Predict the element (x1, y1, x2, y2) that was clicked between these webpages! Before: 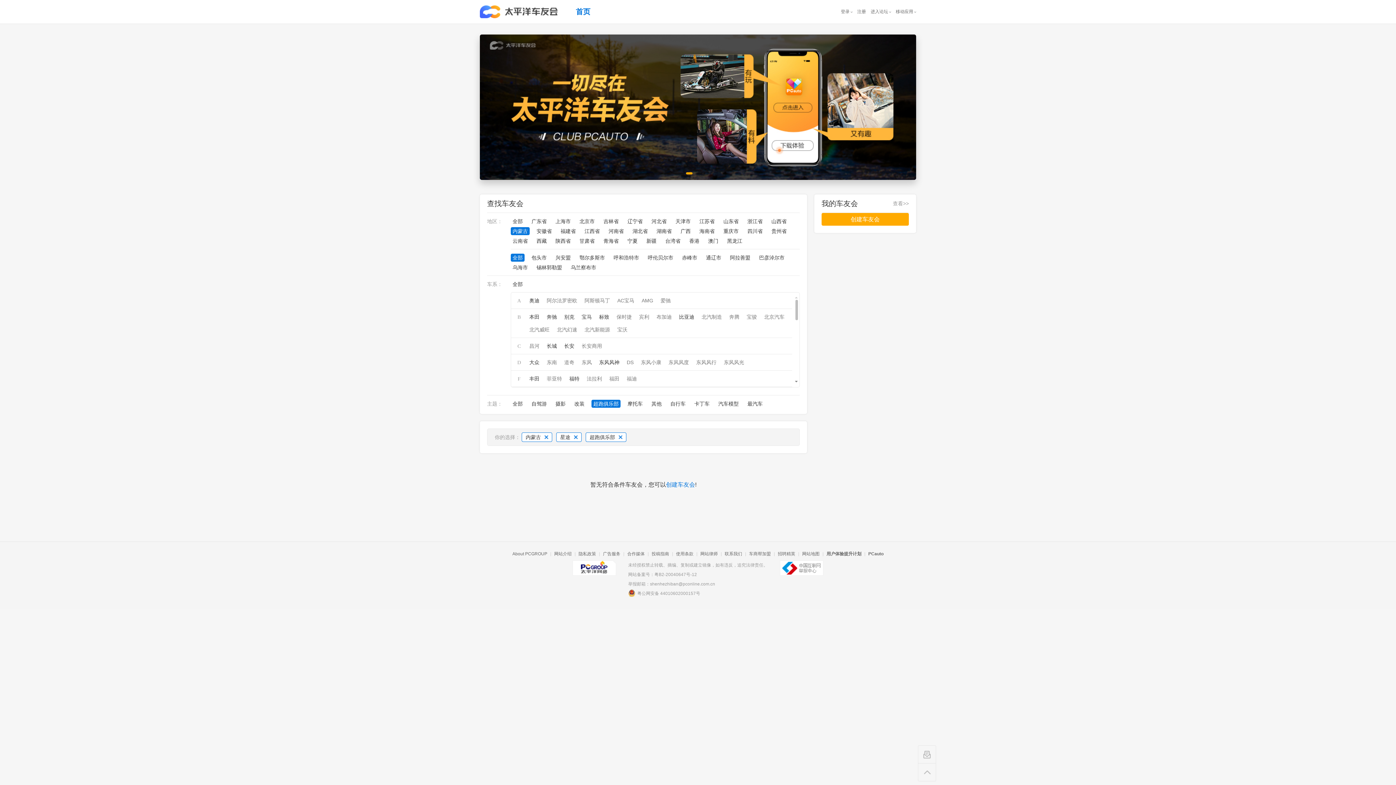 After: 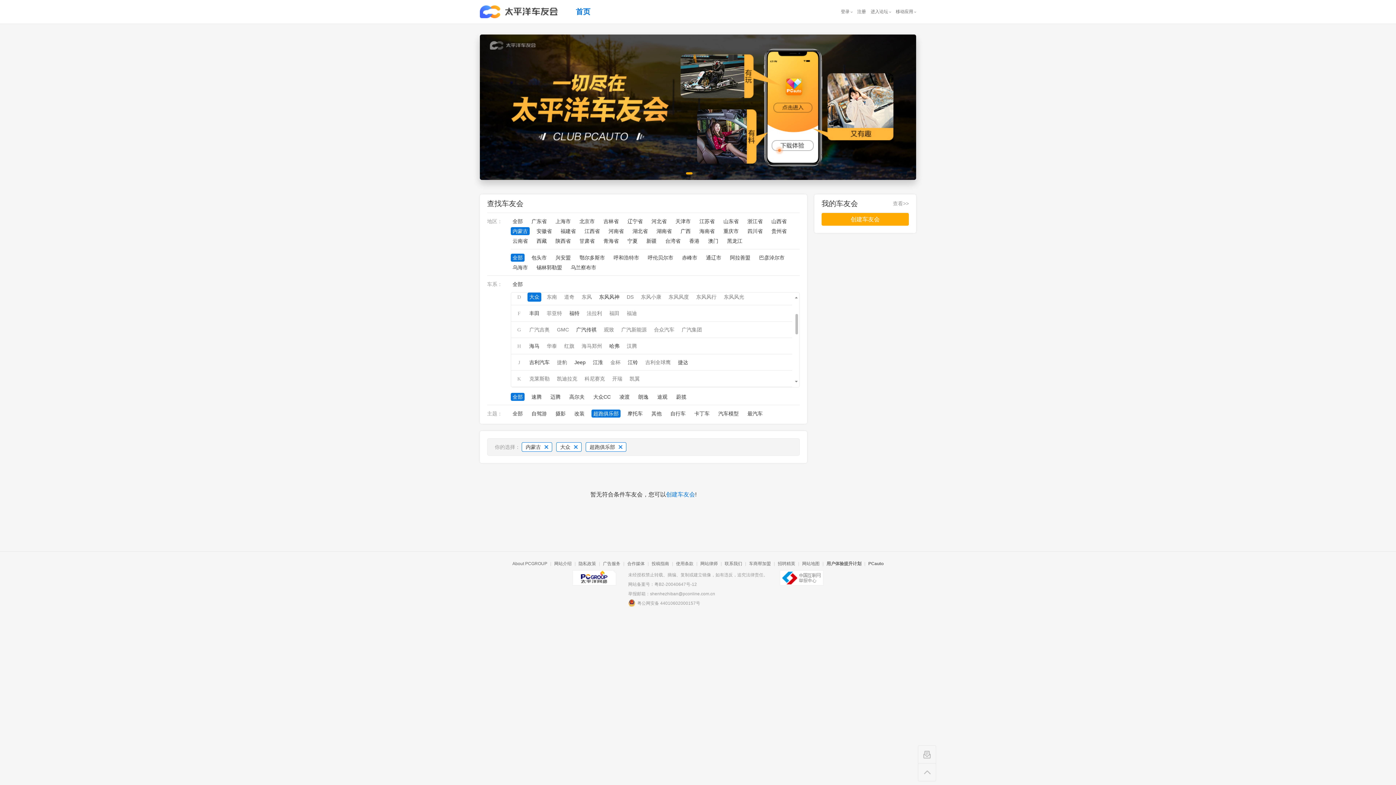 Action: bbox: (527, 358, 541, 367) label: 大众